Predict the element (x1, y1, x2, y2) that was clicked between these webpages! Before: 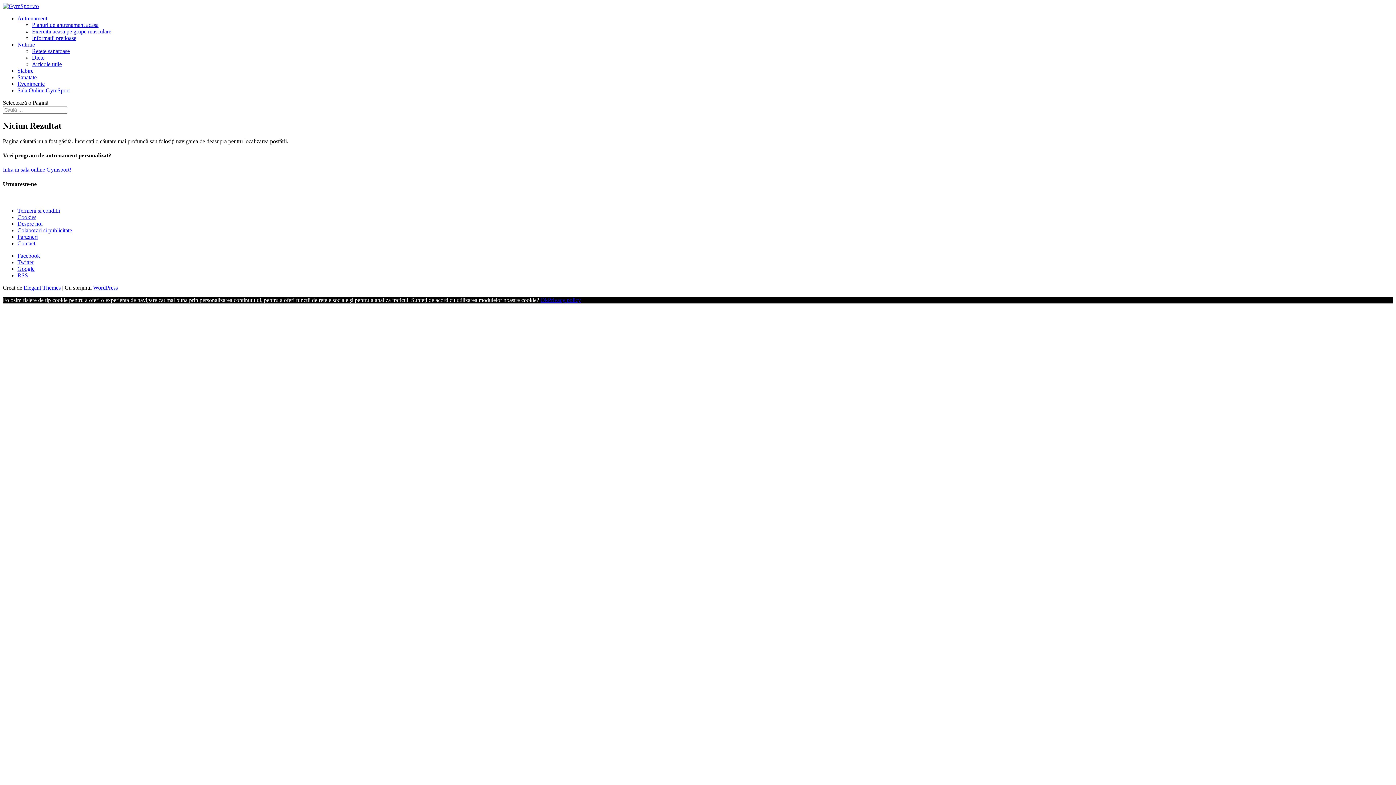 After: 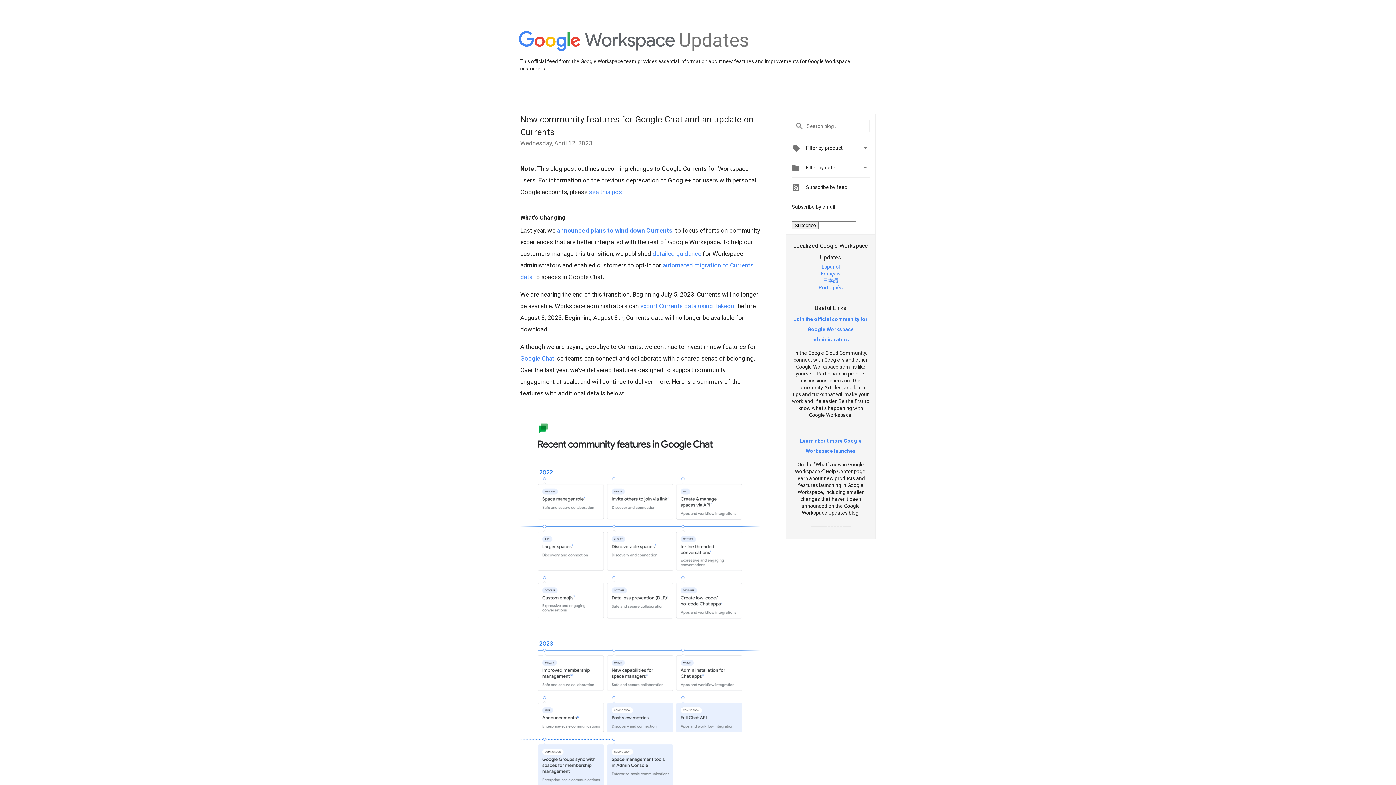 Action: label: Google bbox: (17, 265, 34, 271)